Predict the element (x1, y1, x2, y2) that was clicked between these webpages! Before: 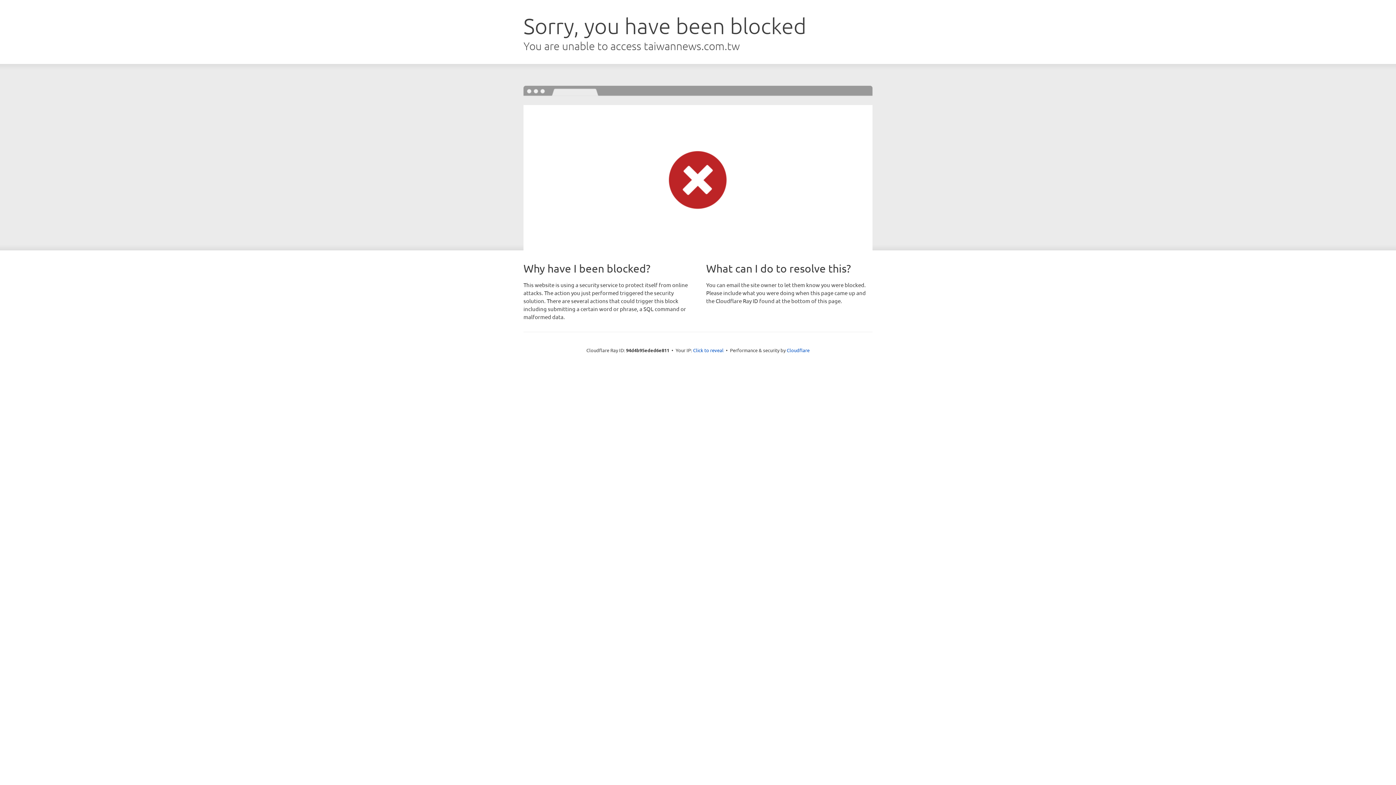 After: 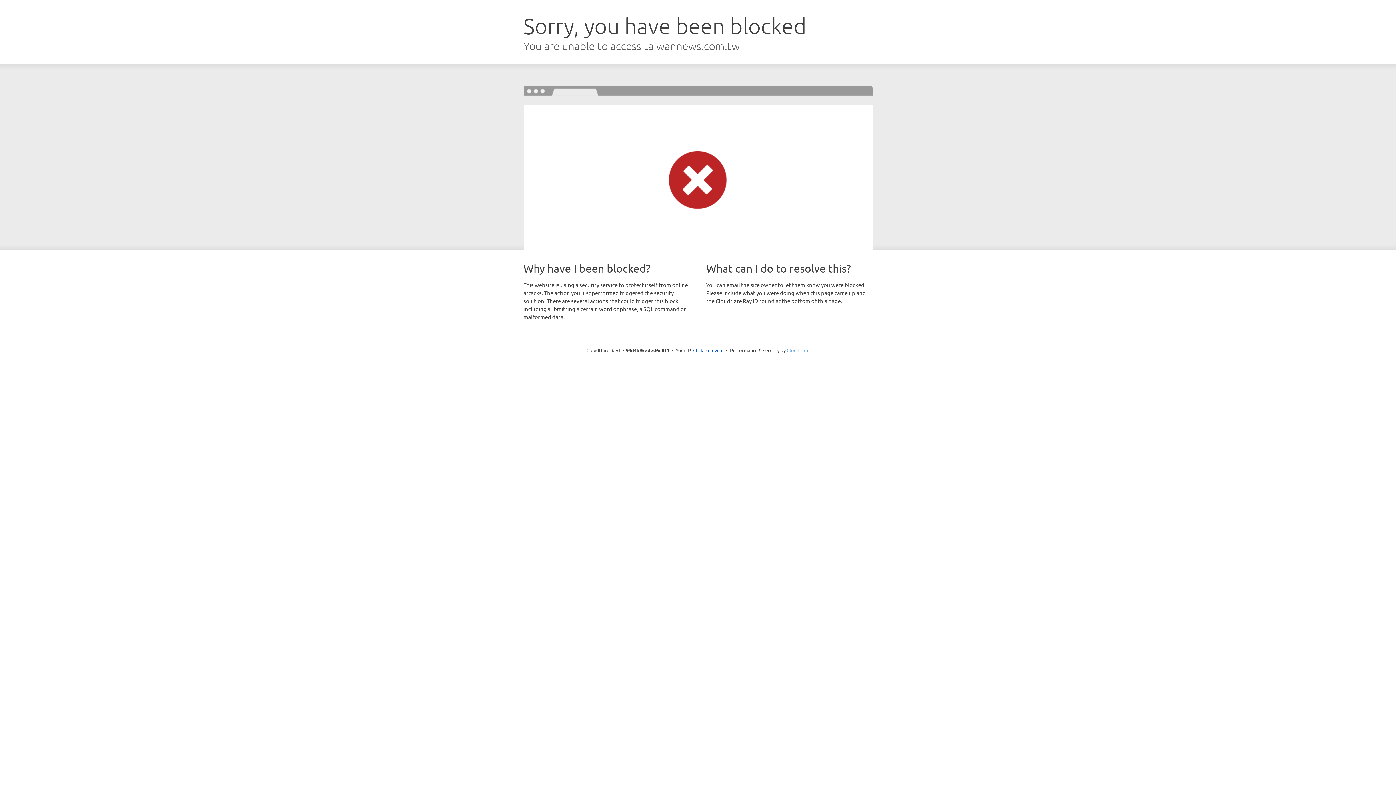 Action: bbox: (786, 347, 809, 353) label: Cloudflare